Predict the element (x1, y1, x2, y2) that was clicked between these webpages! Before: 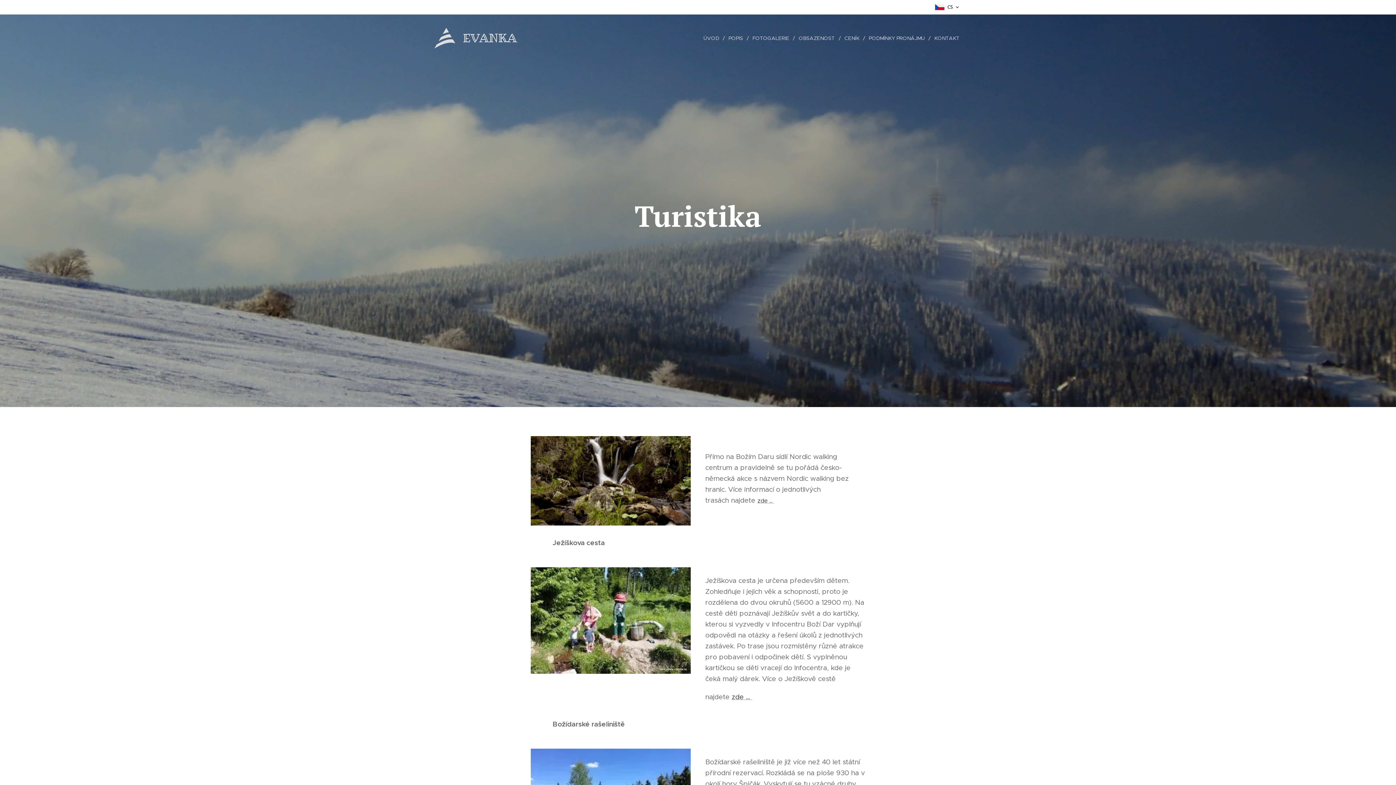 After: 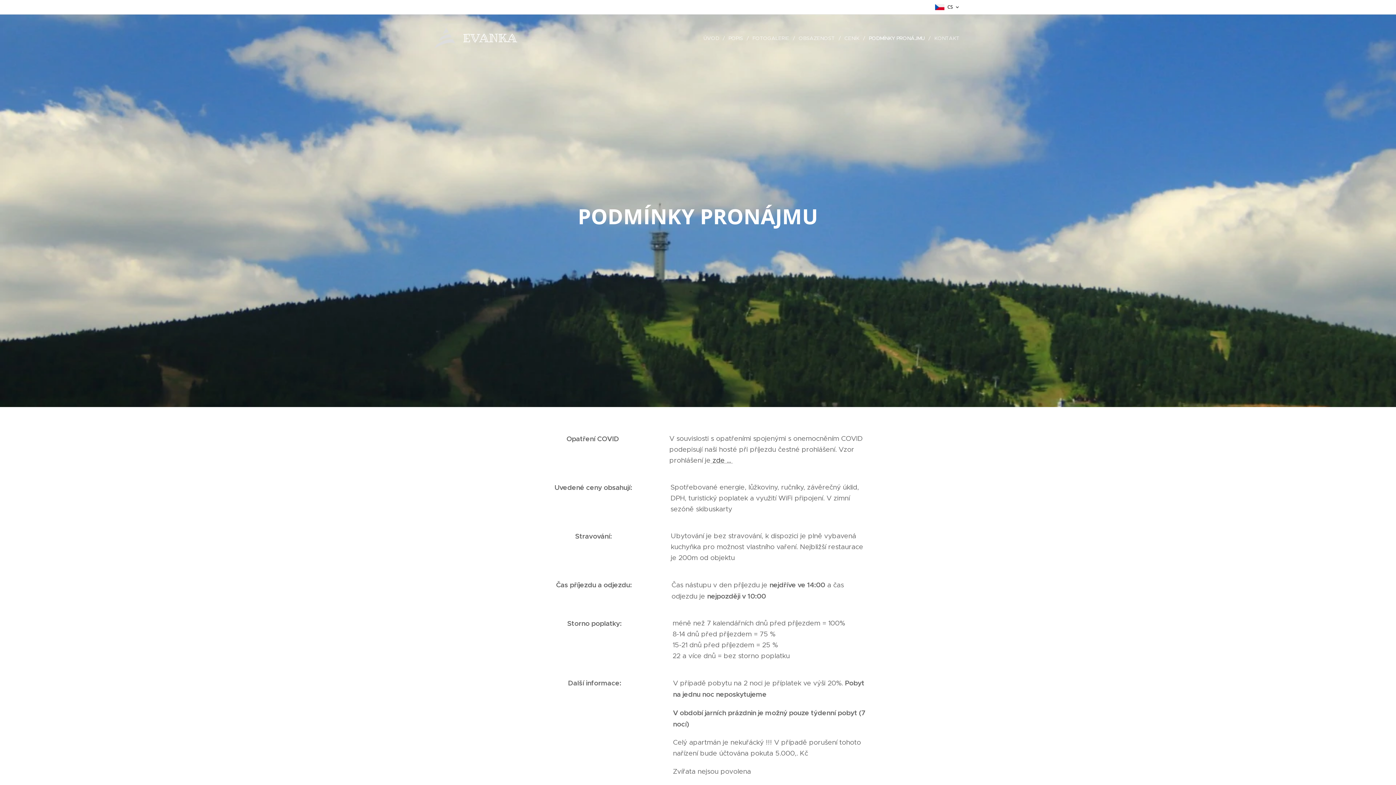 Action: label: PODMÍNKY PRONÁJMU bbox: (865, 29, 930, 47)